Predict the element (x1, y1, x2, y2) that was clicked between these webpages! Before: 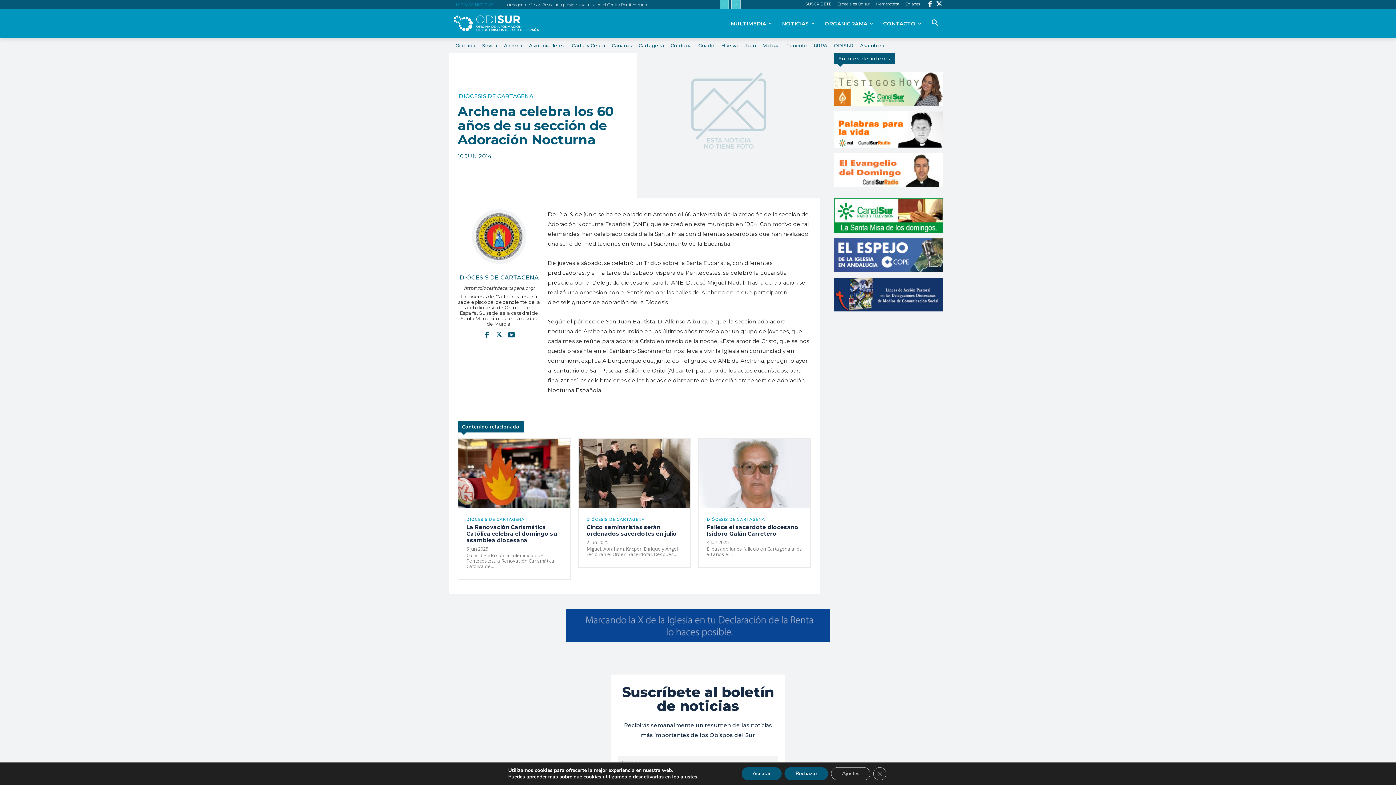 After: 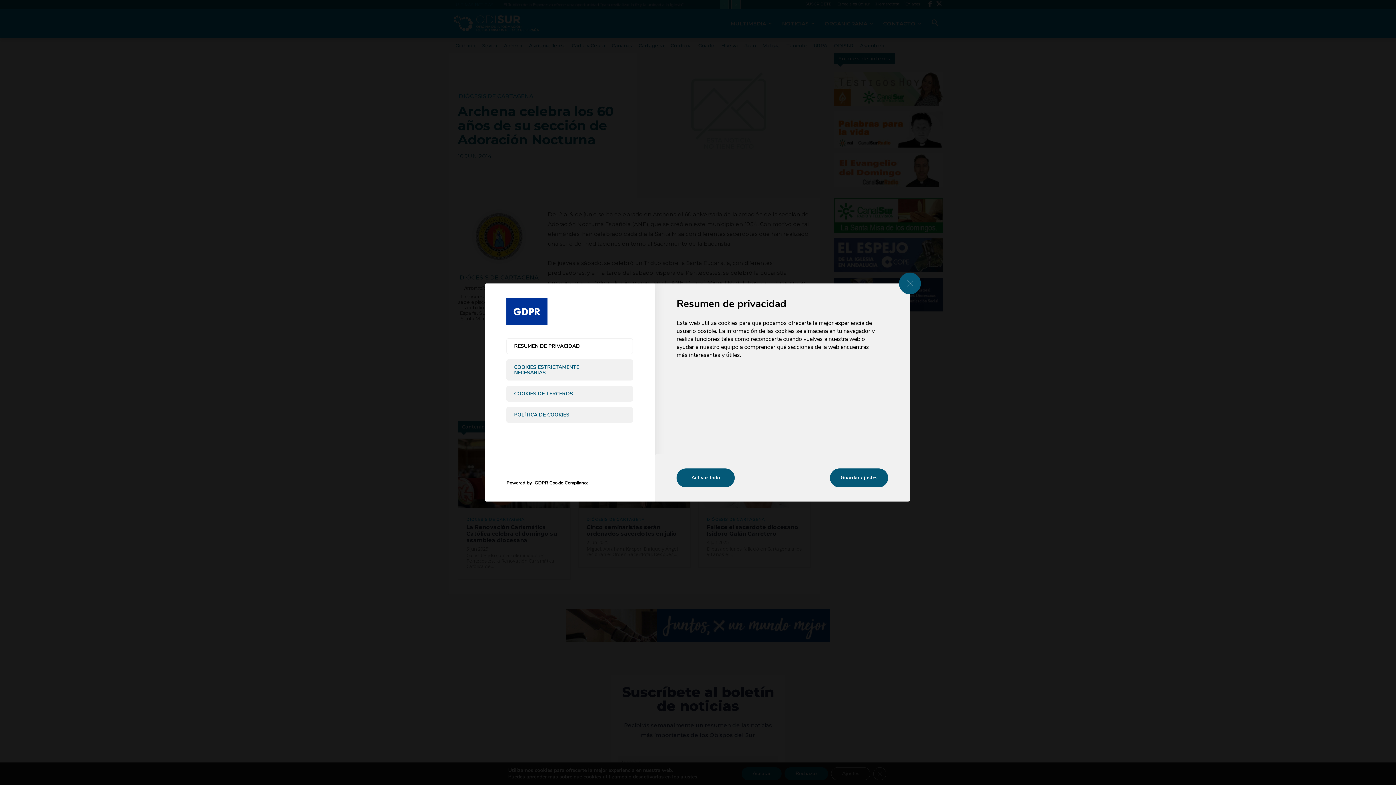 Action: label: ajustes bbox: (680, 774, 697, 780)